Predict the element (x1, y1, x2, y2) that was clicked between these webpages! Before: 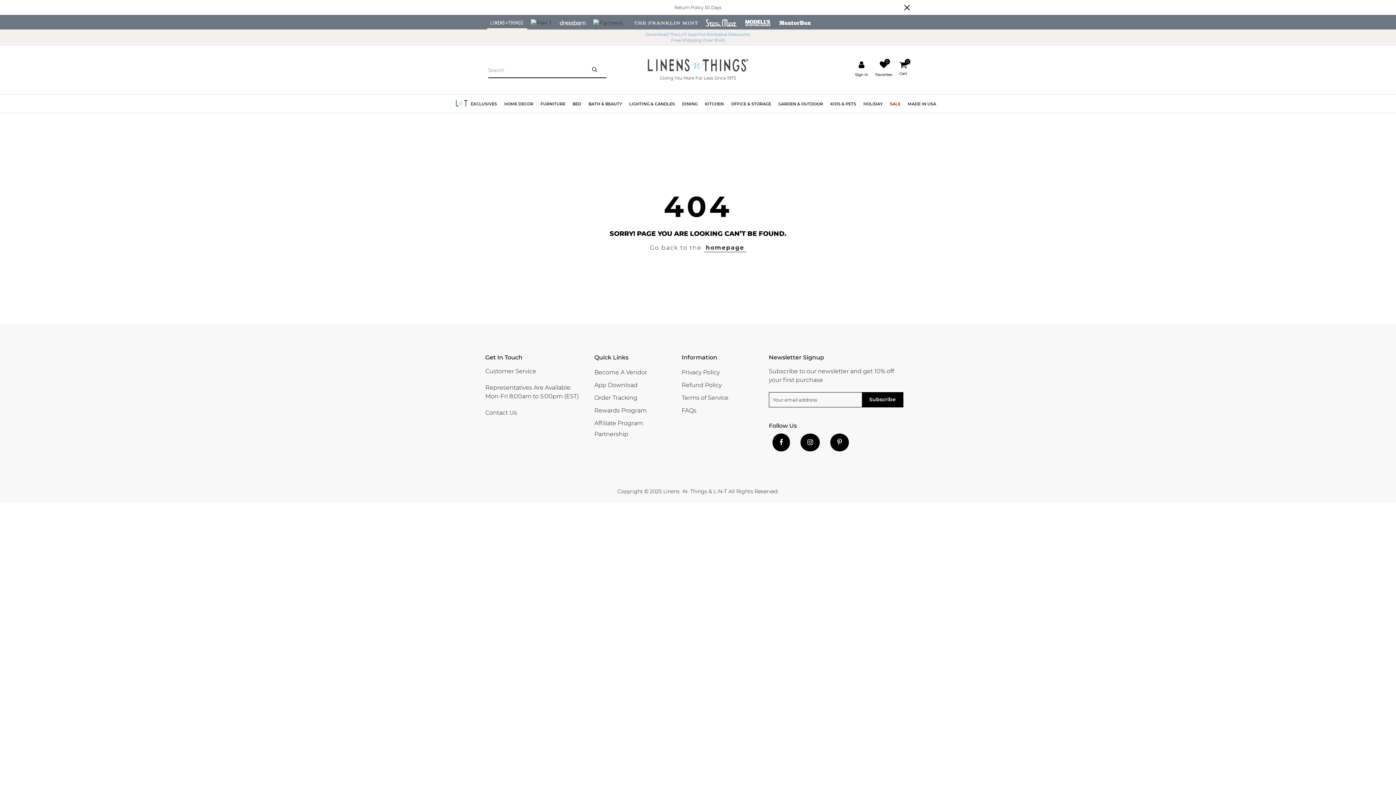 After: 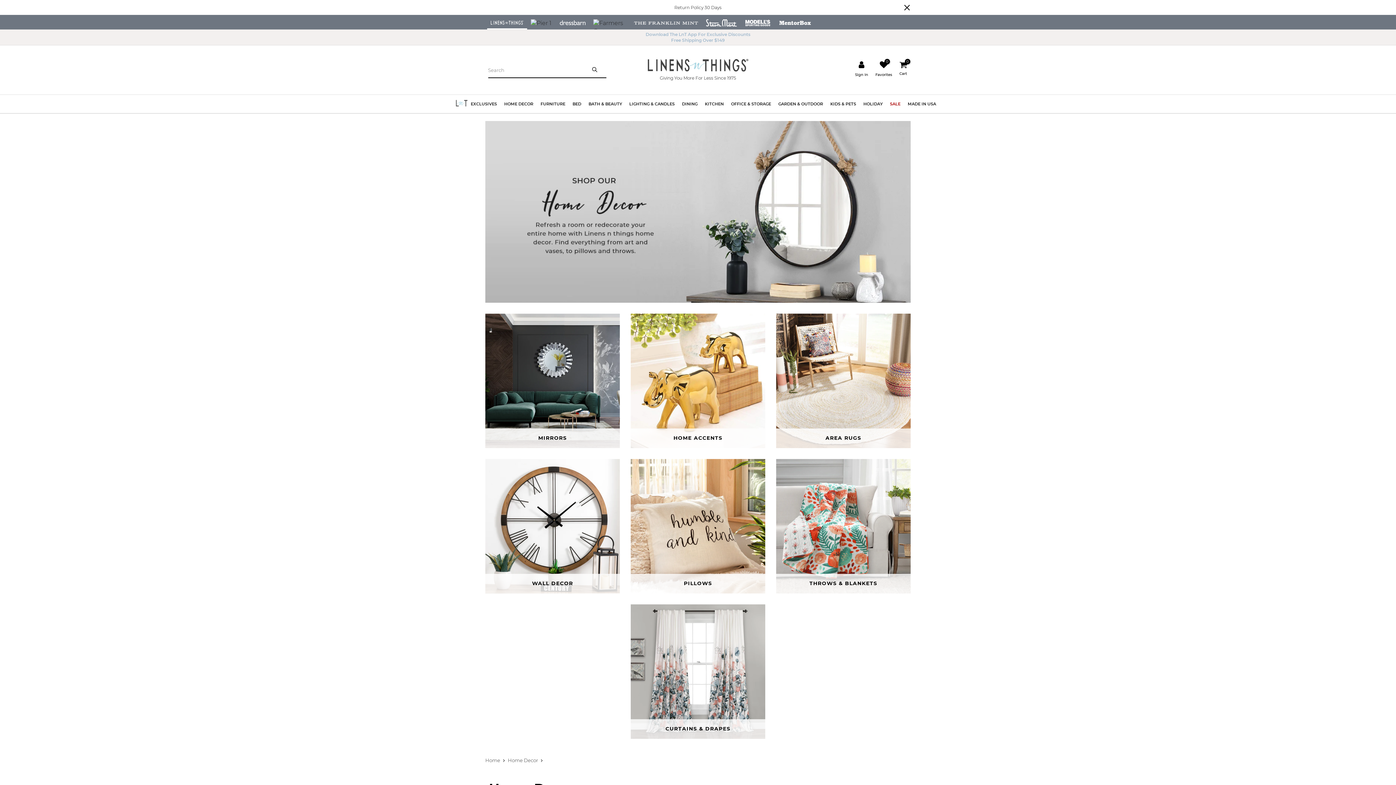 Action: bbox: (500, 96, 537, 111) label: HOME DECOR